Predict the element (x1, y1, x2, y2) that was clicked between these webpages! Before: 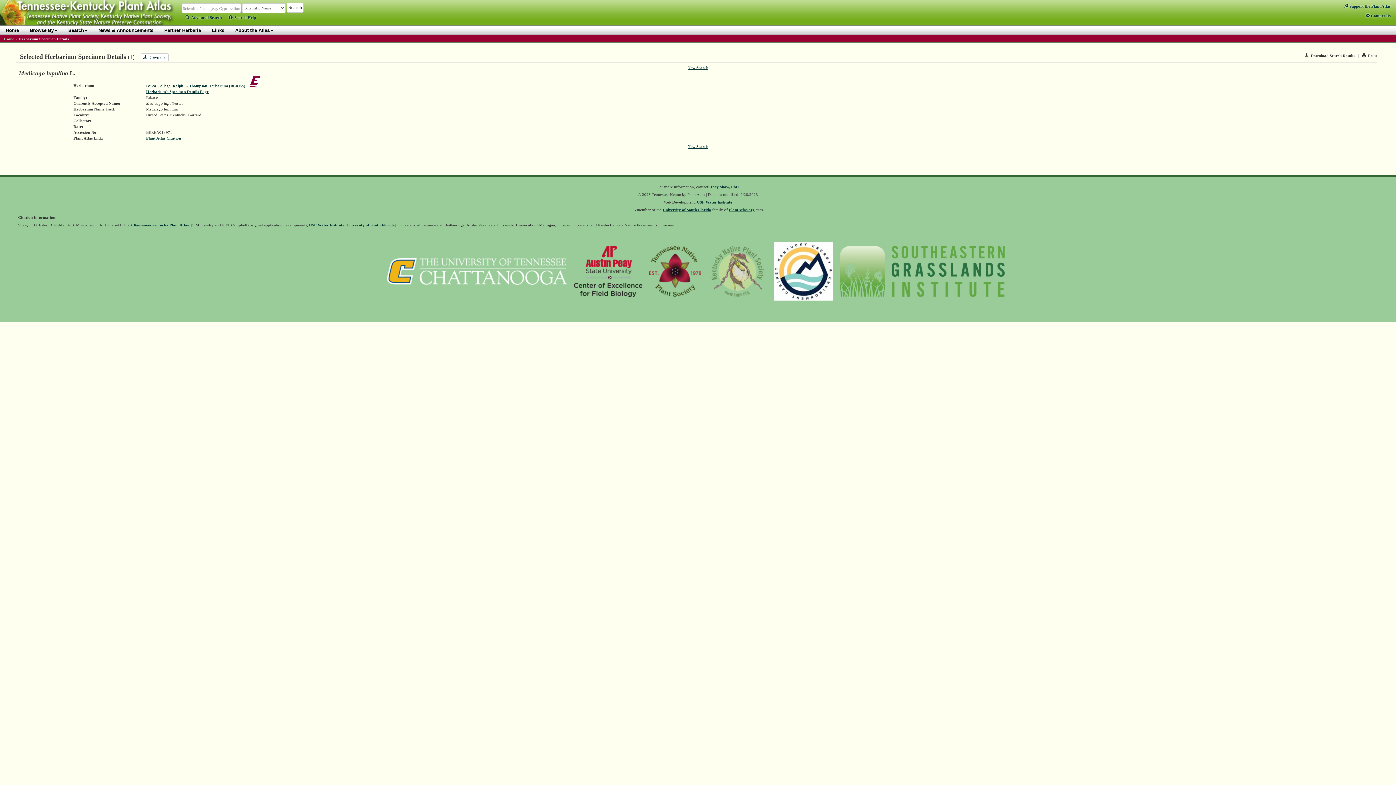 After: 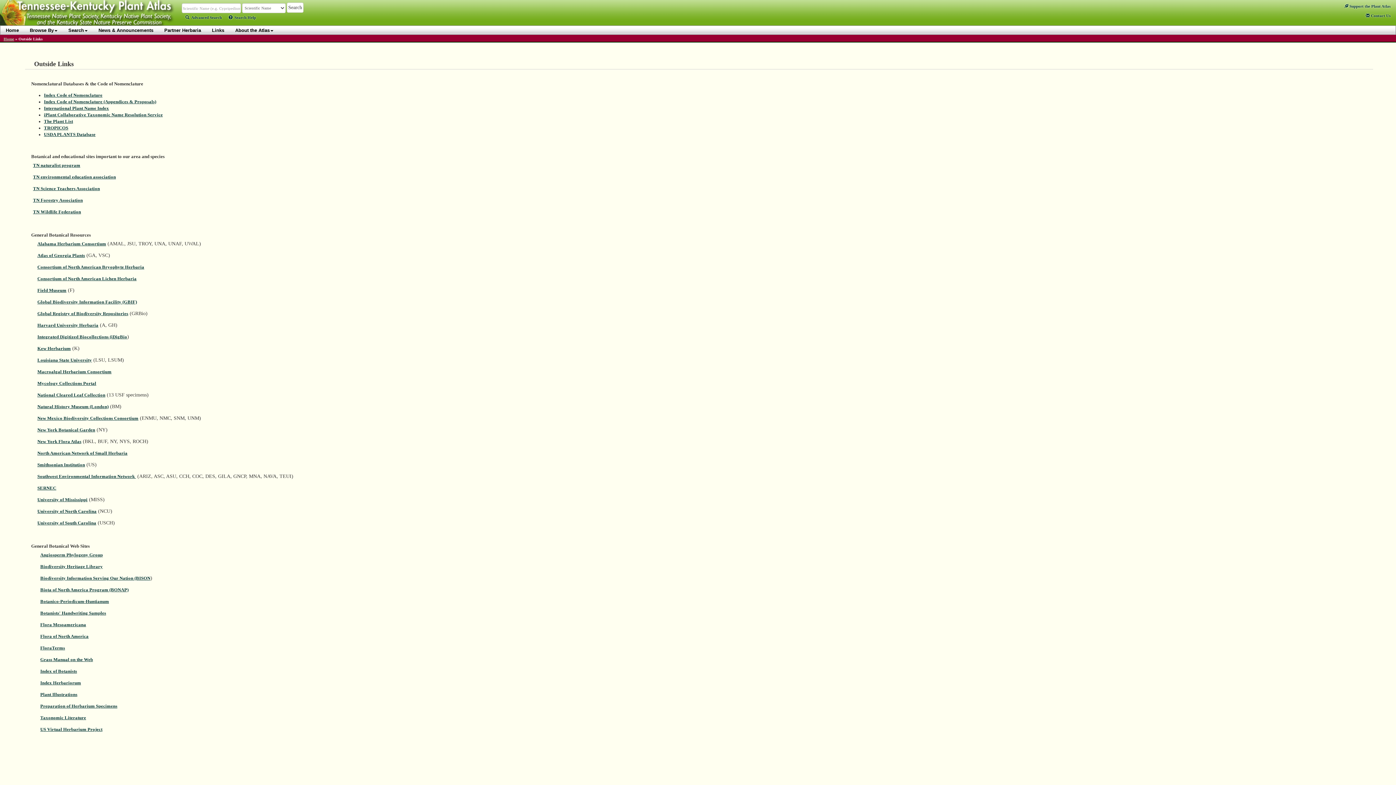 Action: label: Links bbox: (206, 25, 229, 34)